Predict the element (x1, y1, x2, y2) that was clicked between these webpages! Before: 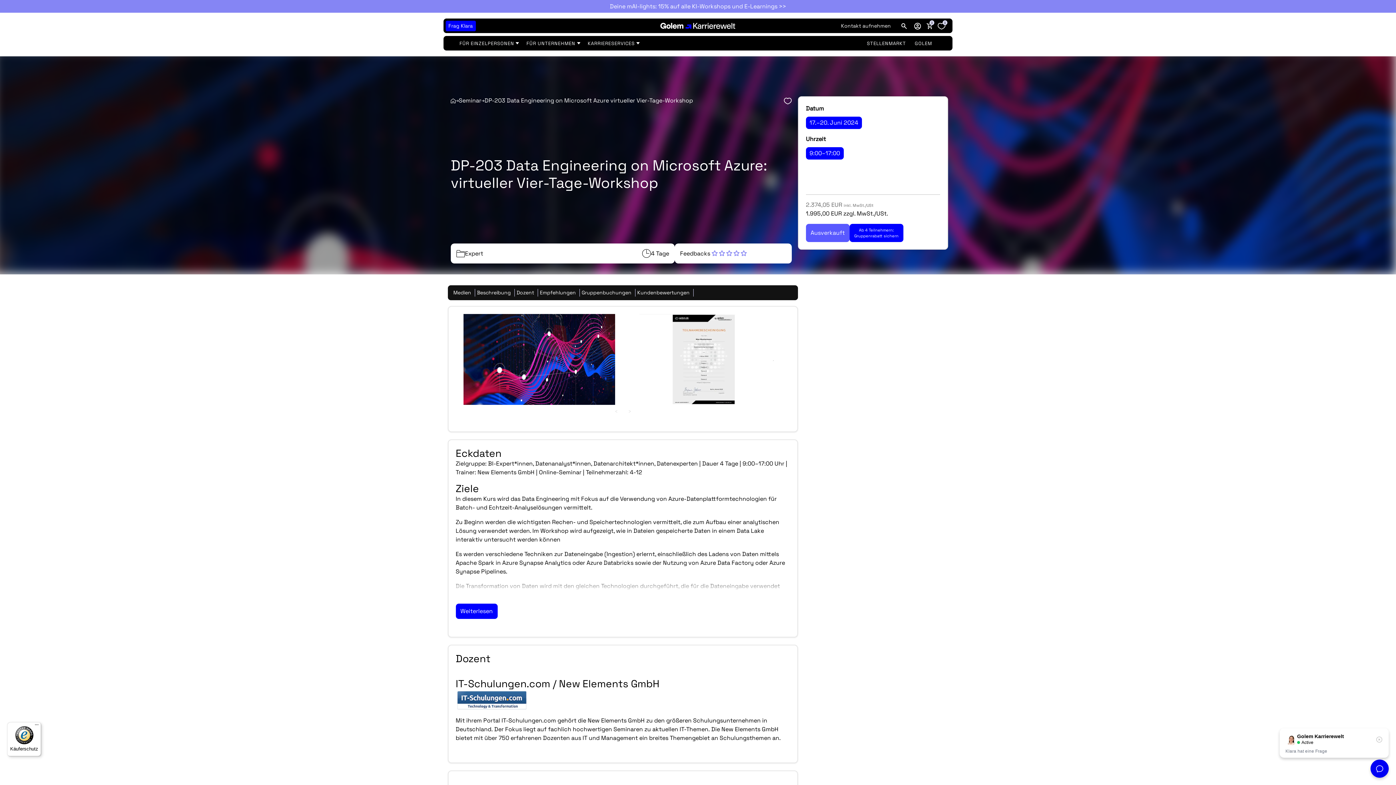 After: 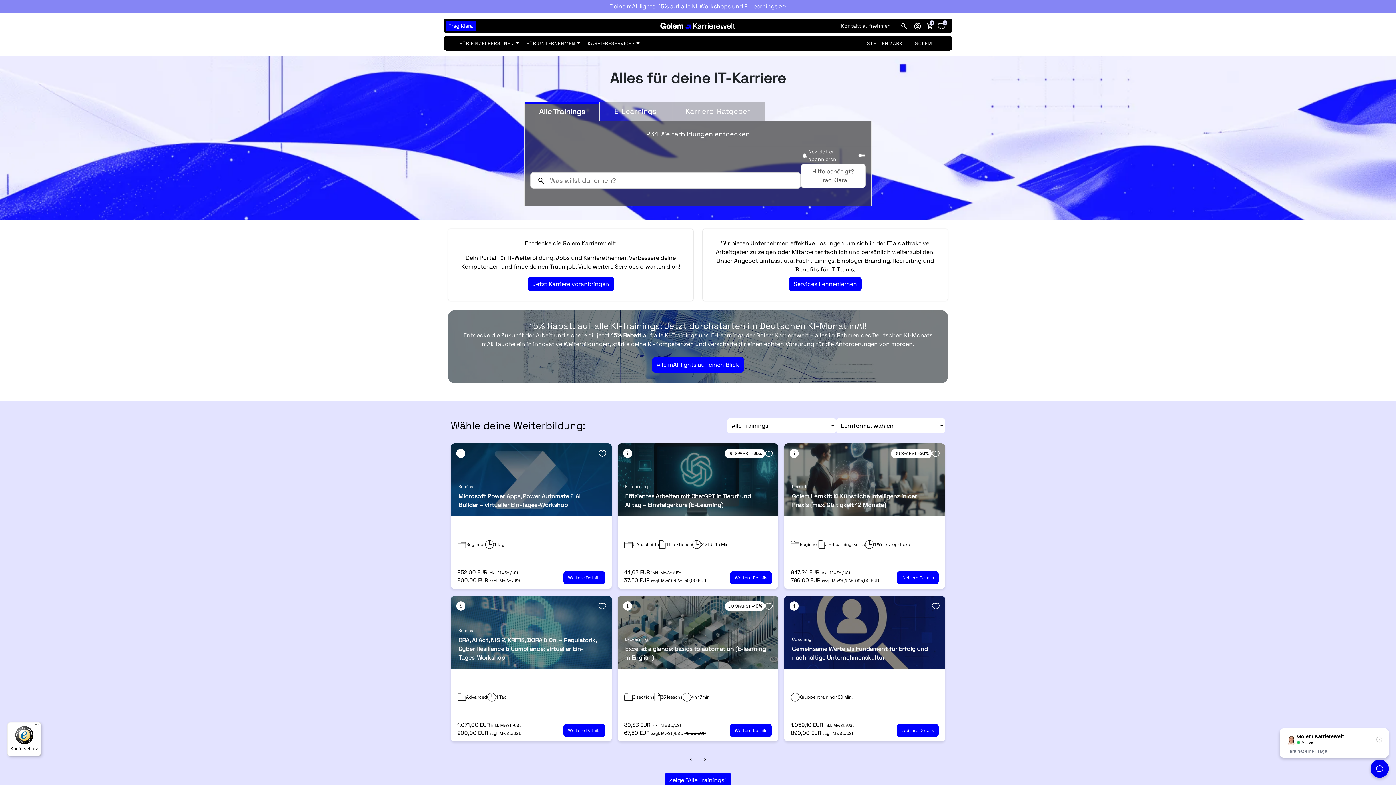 Action: label: Golem Karrierewelt bbox: (658, 21, 738, 30)